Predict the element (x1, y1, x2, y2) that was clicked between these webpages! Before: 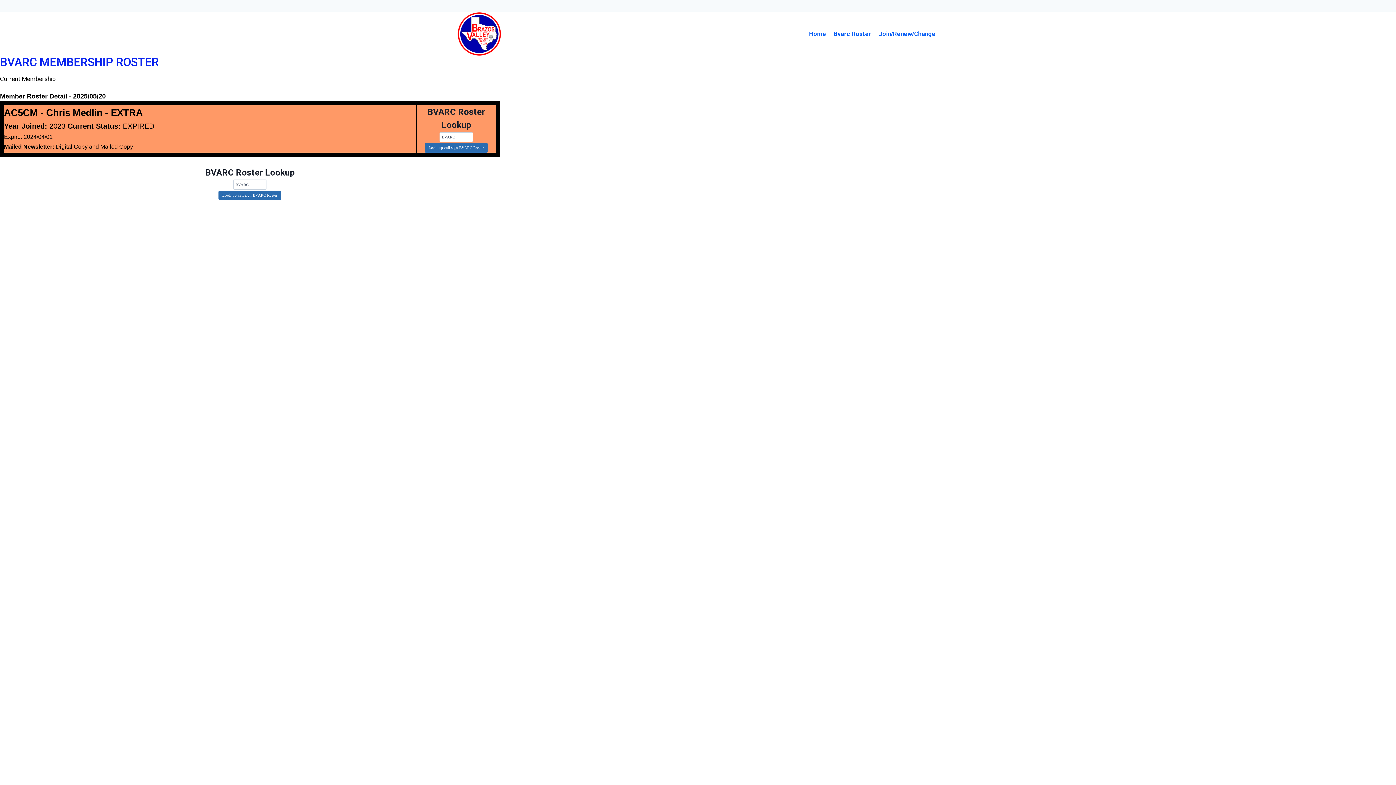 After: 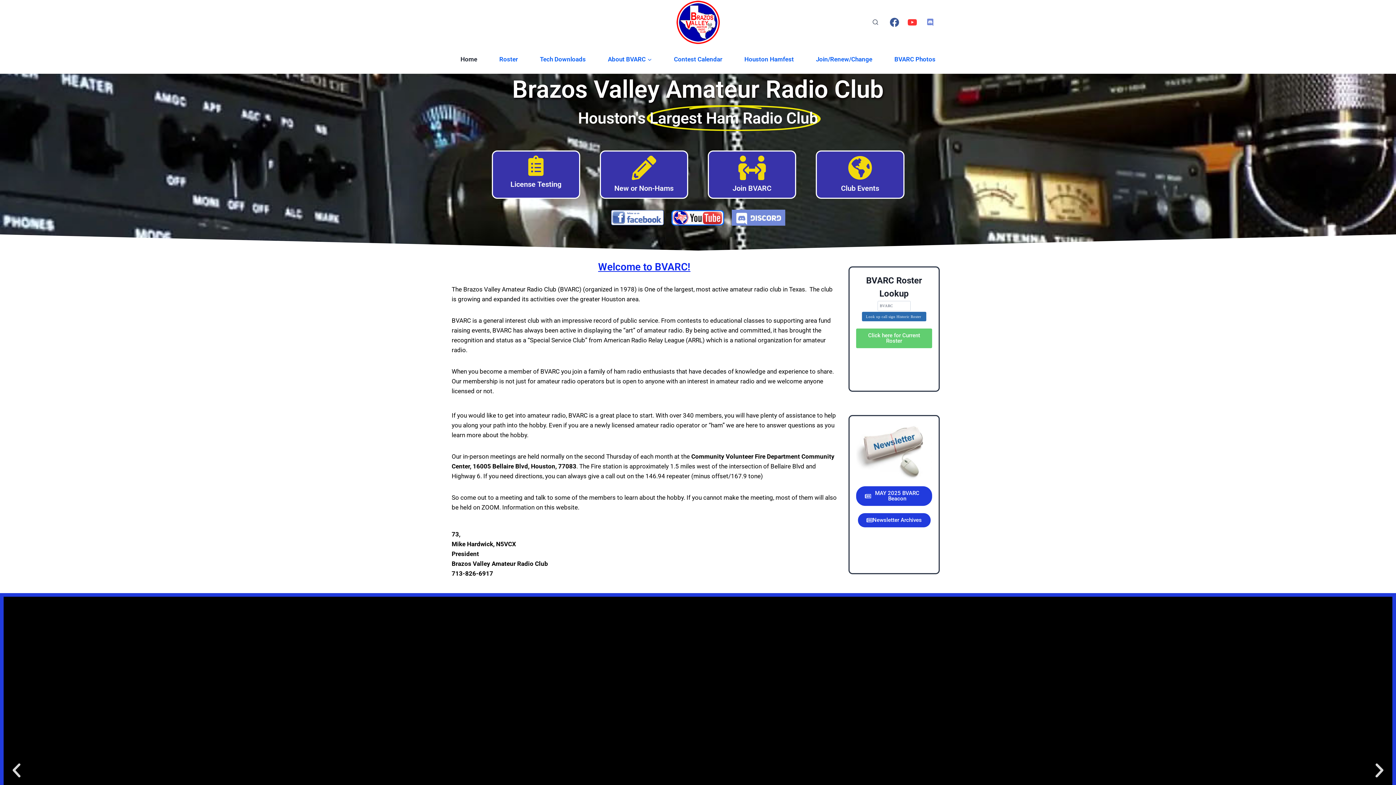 Action: bbox: (805, 25, 830, 42) label: Home